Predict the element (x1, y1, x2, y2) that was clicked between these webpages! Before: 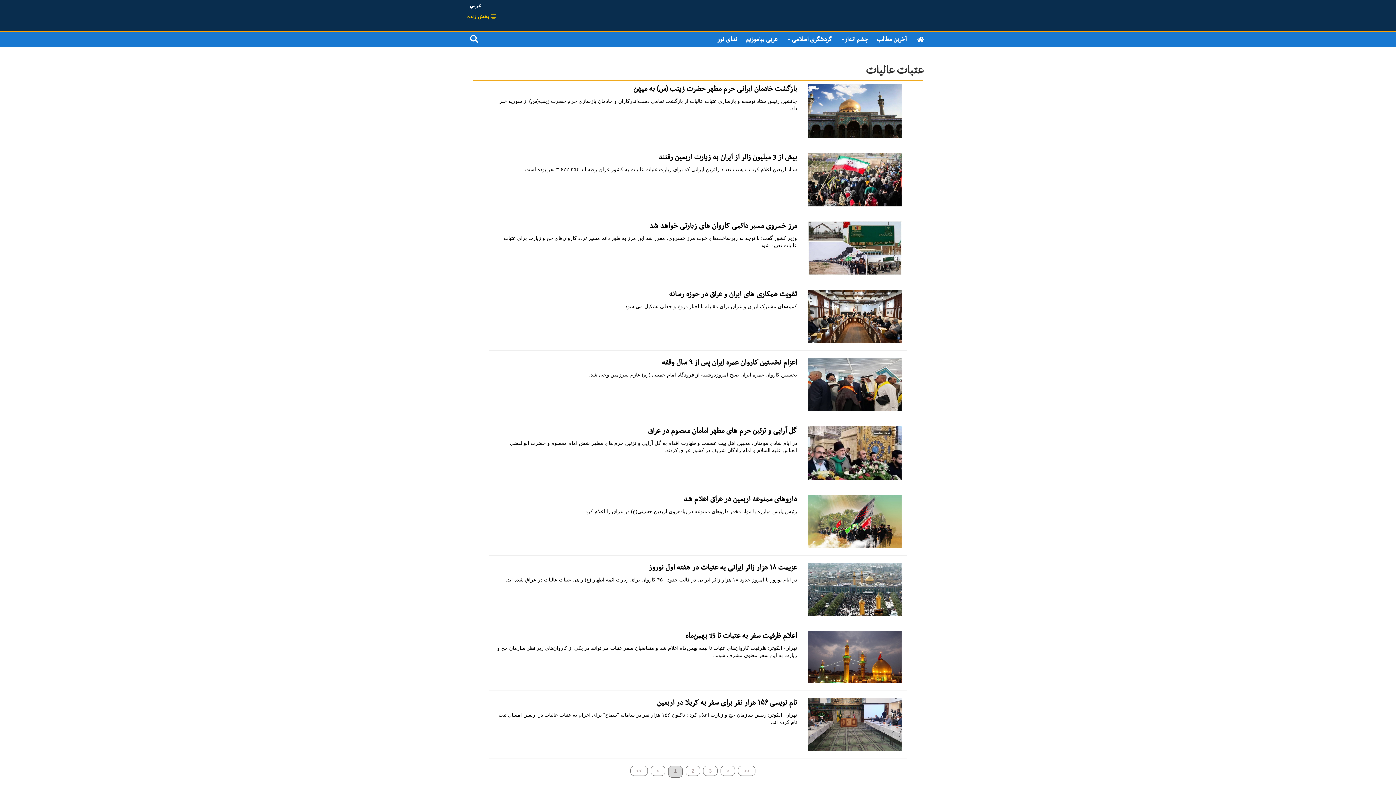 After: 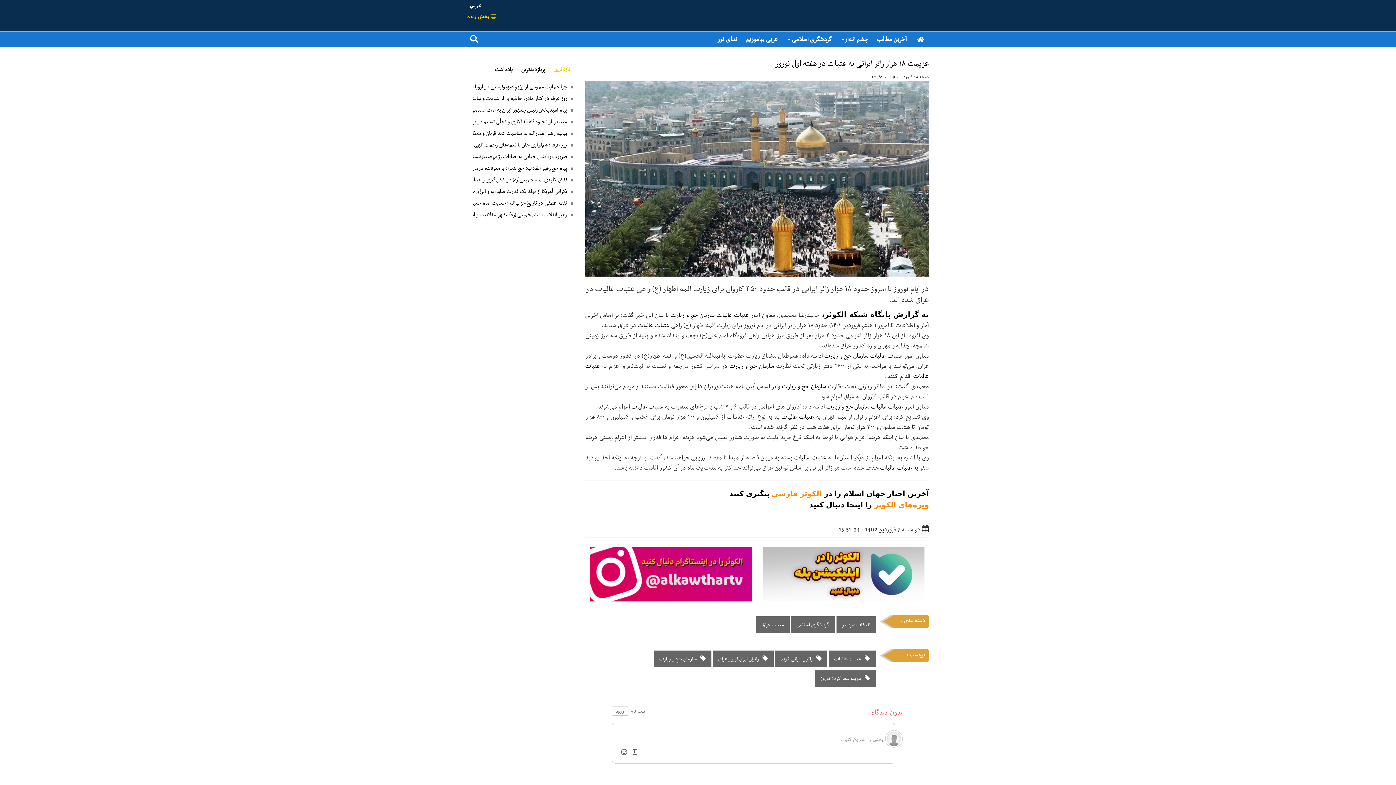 Action: label: عزیمت ۱۸ هزار زائر ایرانی به عتبات در هفته اول نوروز bbox: (648, 561, 797, 574)